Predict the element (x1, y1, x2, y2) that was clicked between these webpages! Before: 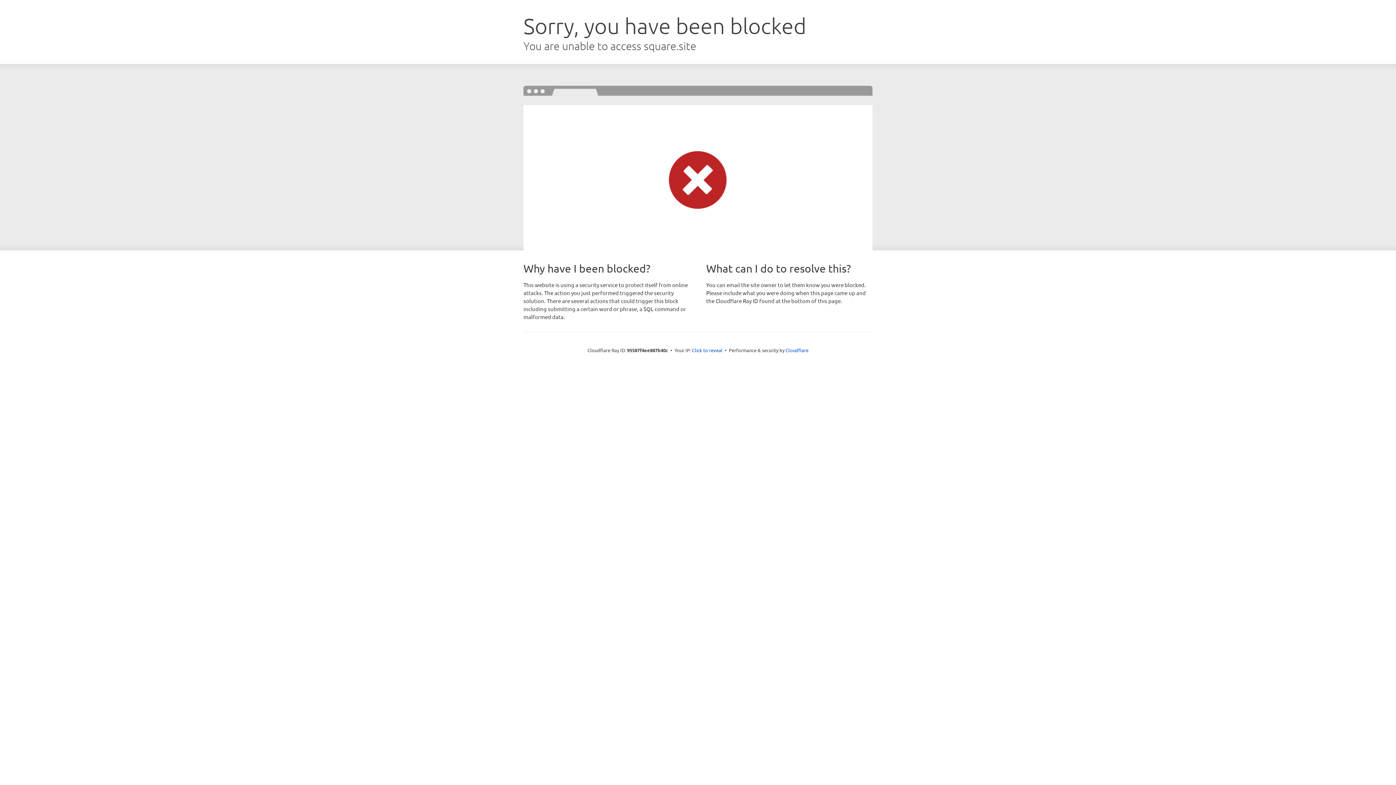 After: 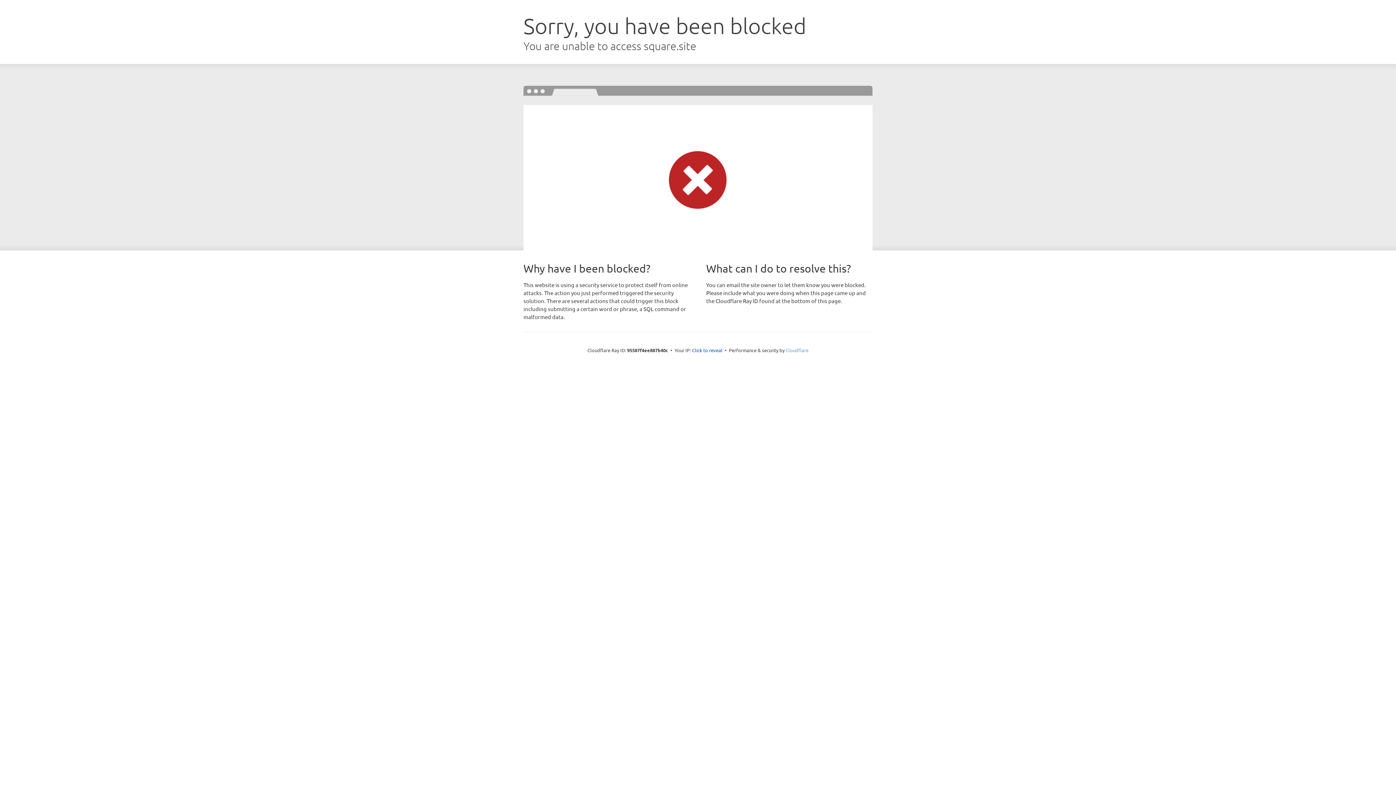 Action: label: Cloudflare bbox: (785, 347, 808, 353)